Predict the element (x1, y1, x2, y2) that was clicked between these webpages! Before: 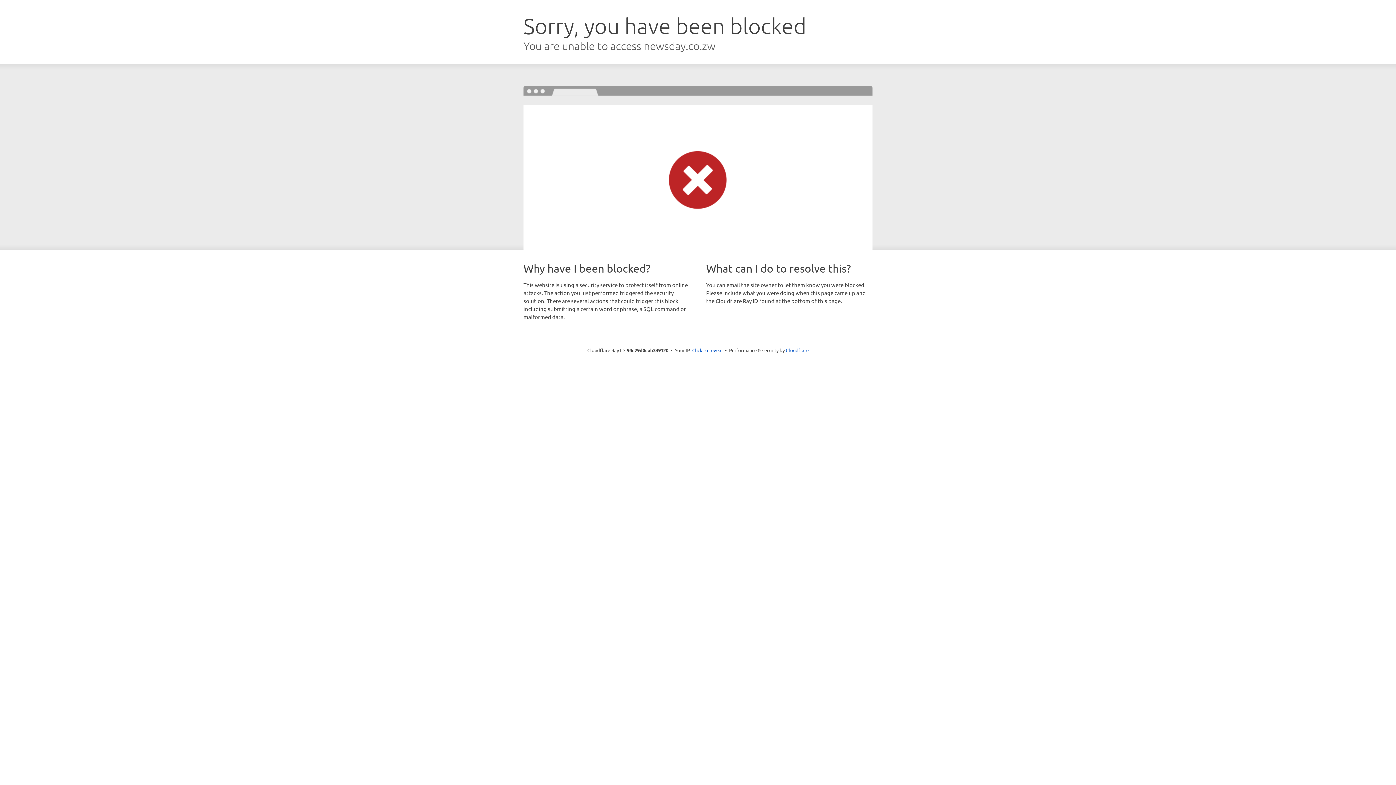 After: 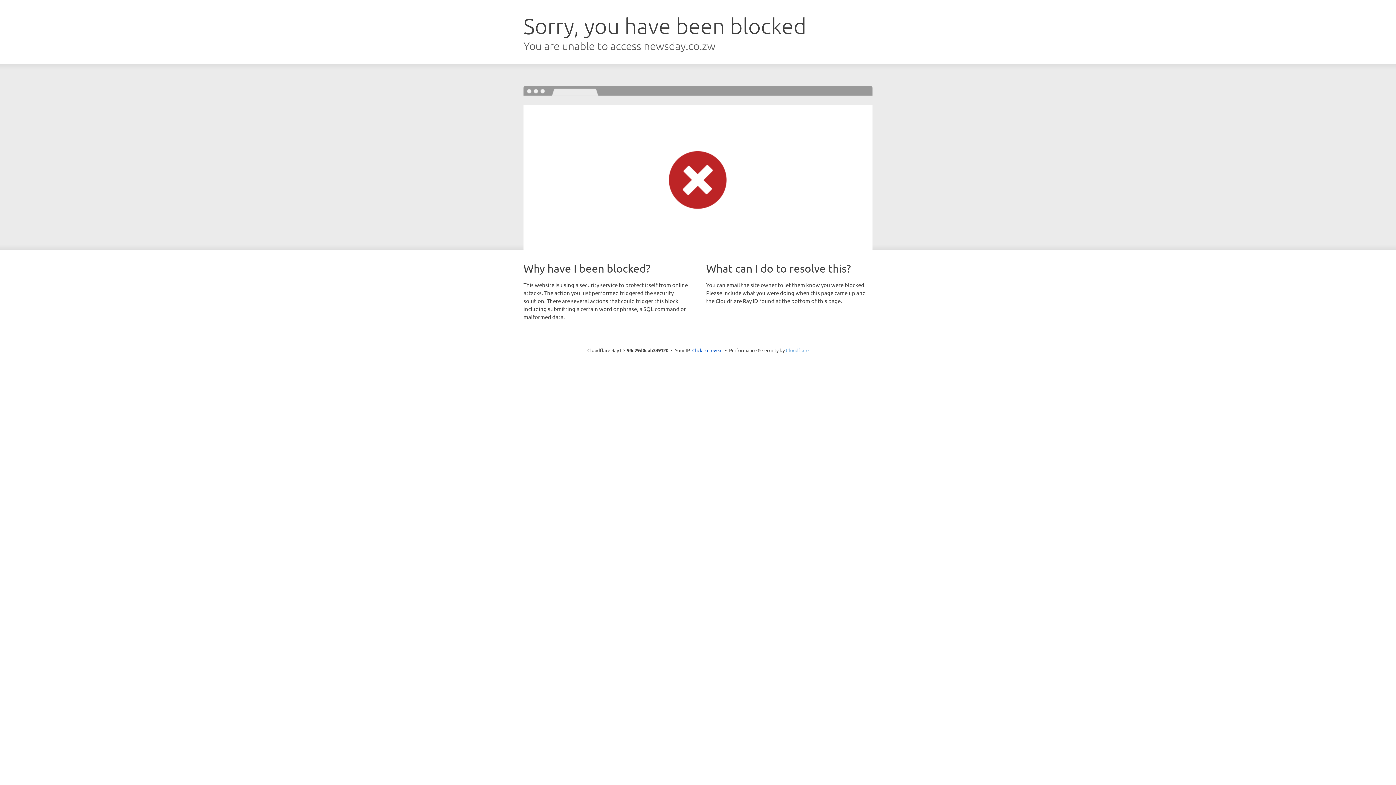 Action: label: Cloudflare bbox: (786, 347, 808, 353)